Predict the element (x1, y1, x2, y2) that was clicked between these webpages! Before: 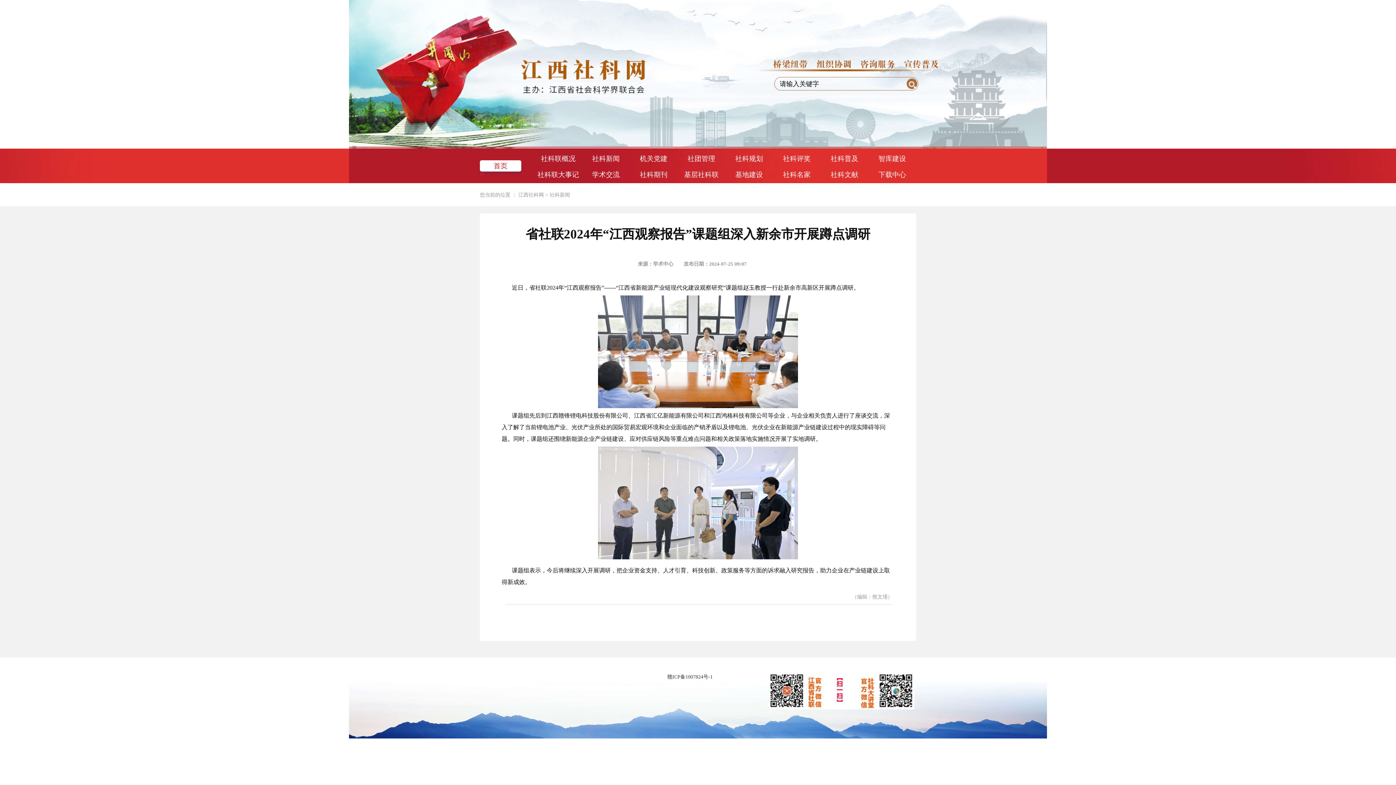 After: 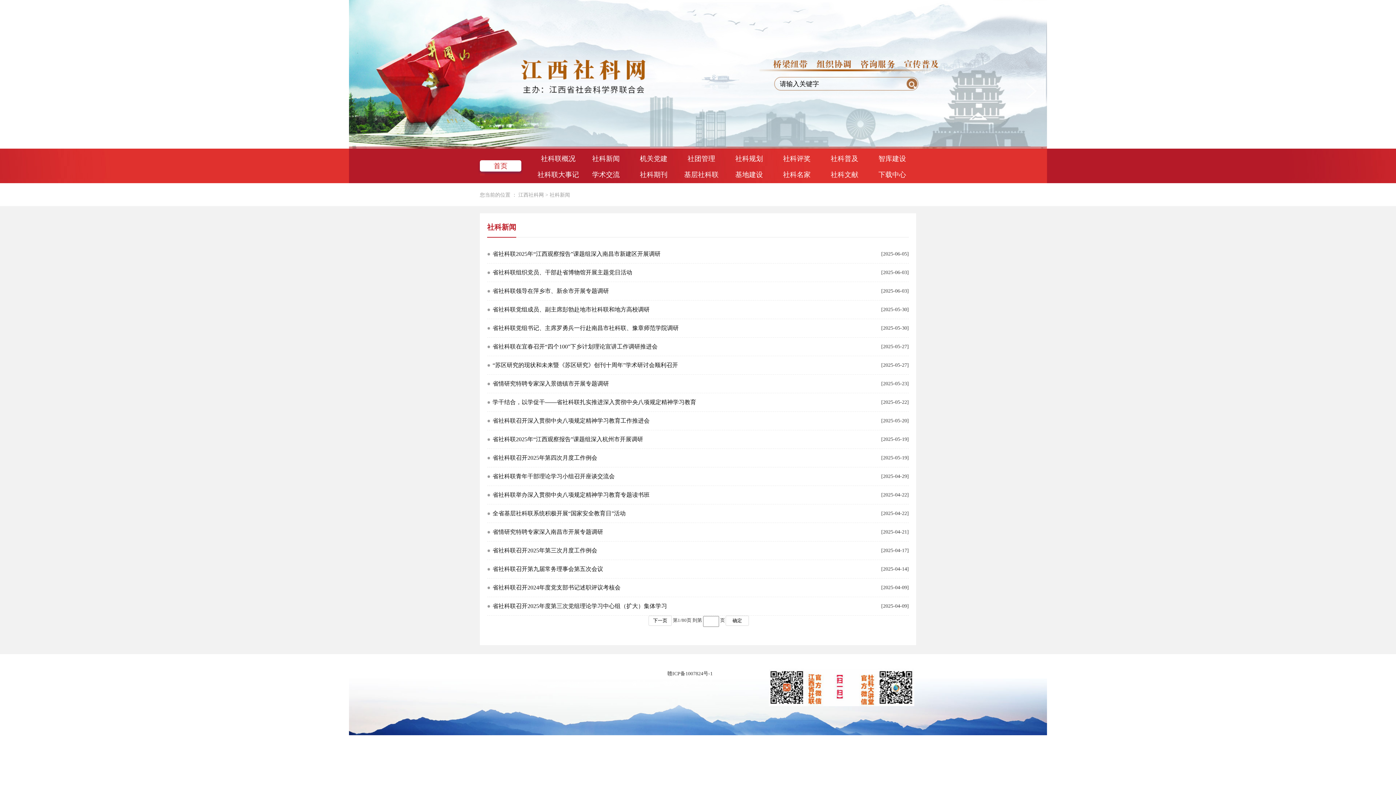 Action: bbox: (585, 153, 626, 164) label: 社科新闻